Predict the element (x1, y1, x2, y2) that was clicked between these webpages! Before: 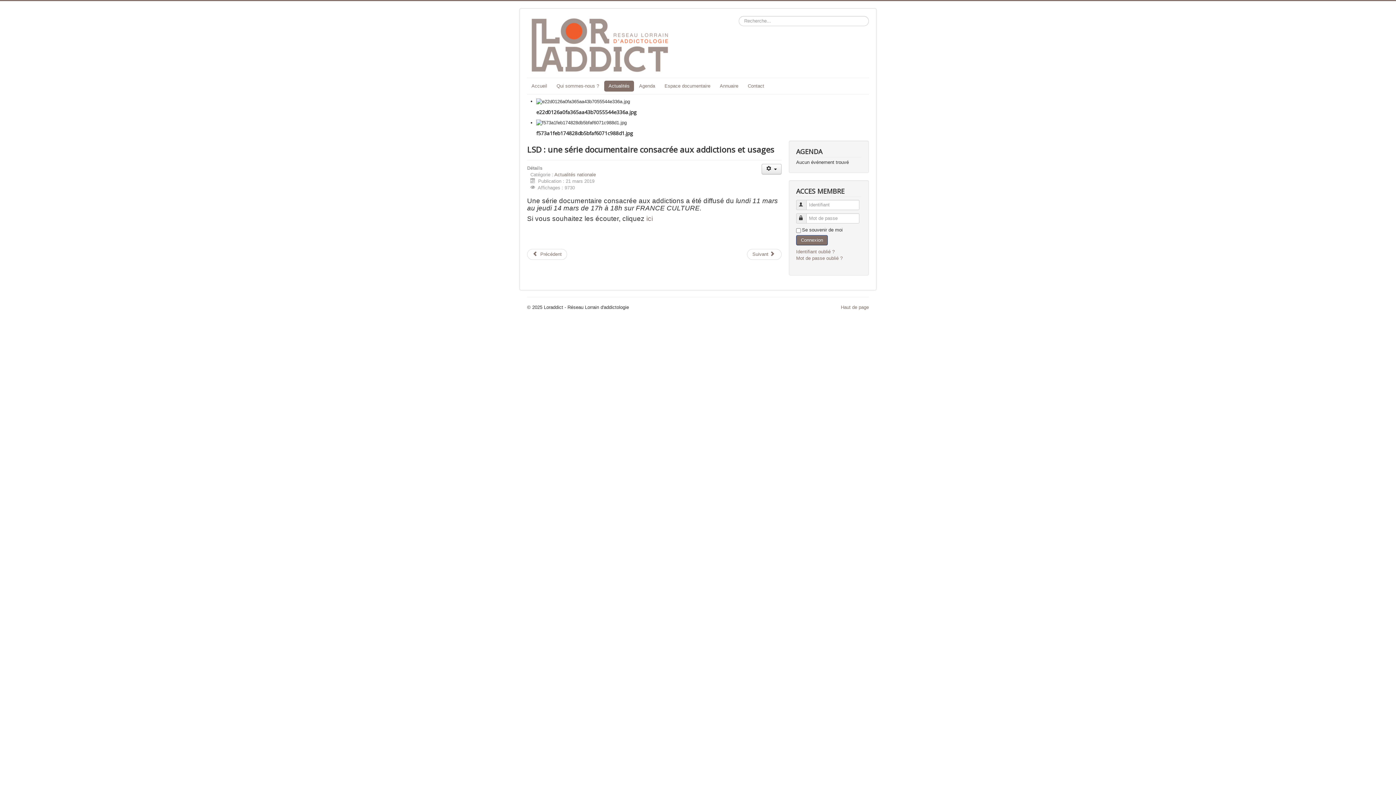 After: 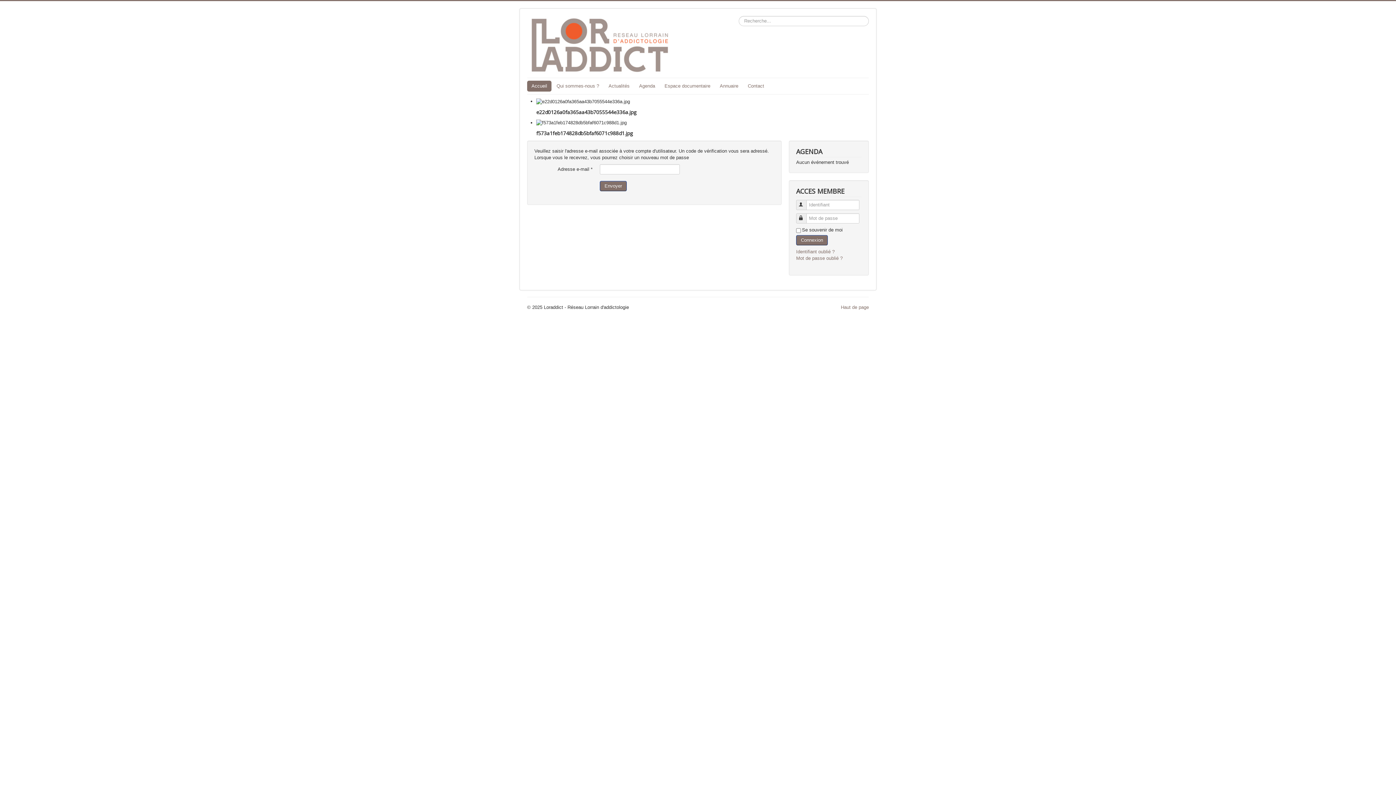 Action: label: Mot de passe oublié ? bbox: (796, 255, 842, 261)